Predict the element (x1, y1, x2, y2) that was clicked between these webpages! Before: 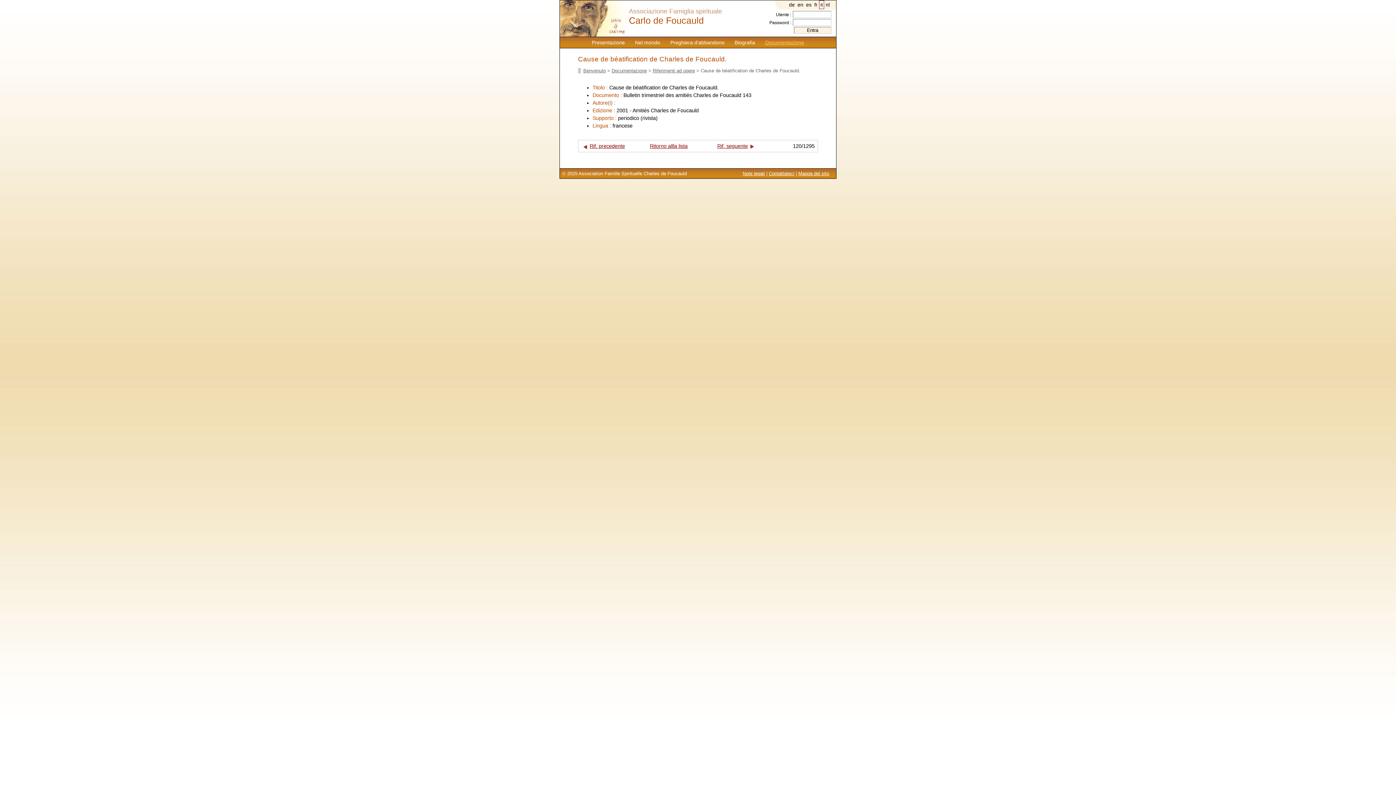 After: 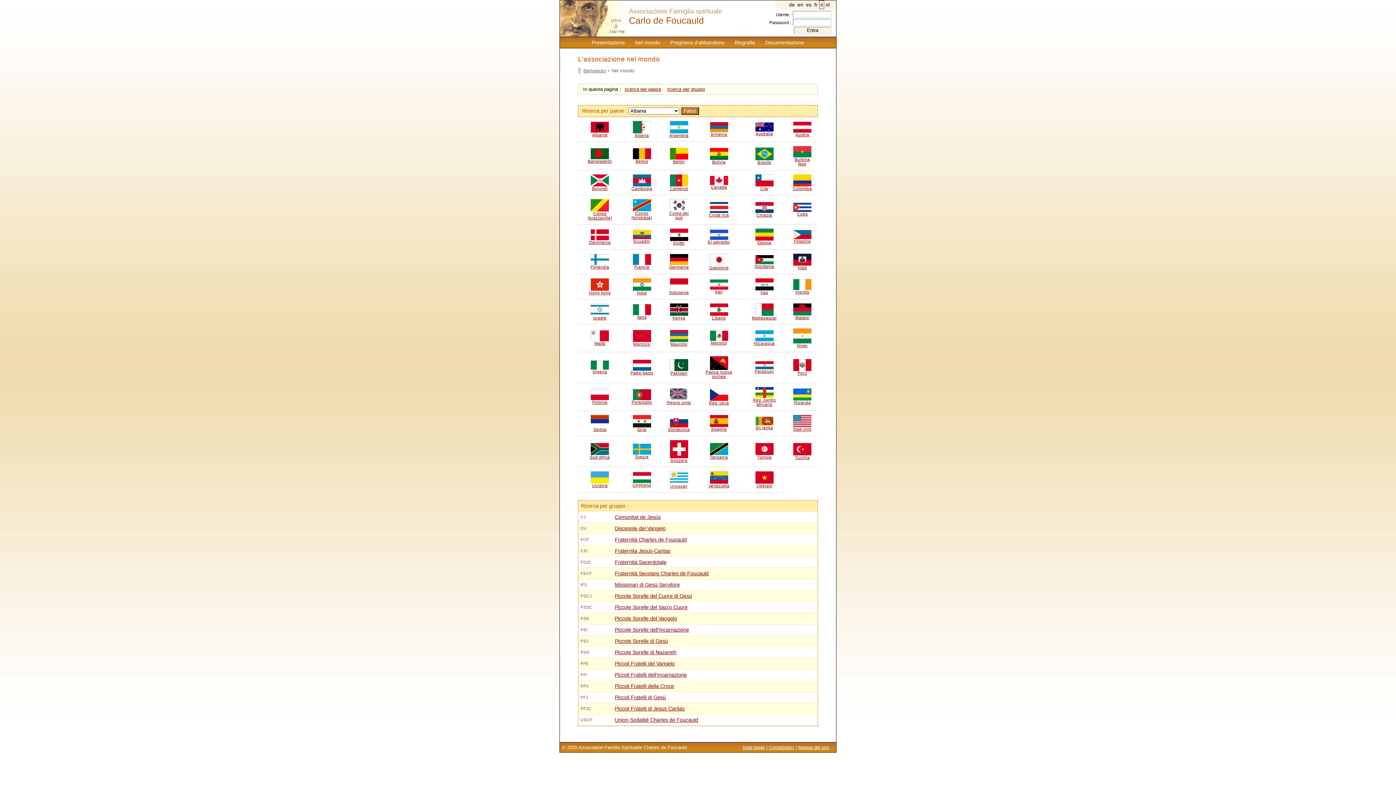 Action: label: Nel mondo bbox: (630, 39, 665, 45)